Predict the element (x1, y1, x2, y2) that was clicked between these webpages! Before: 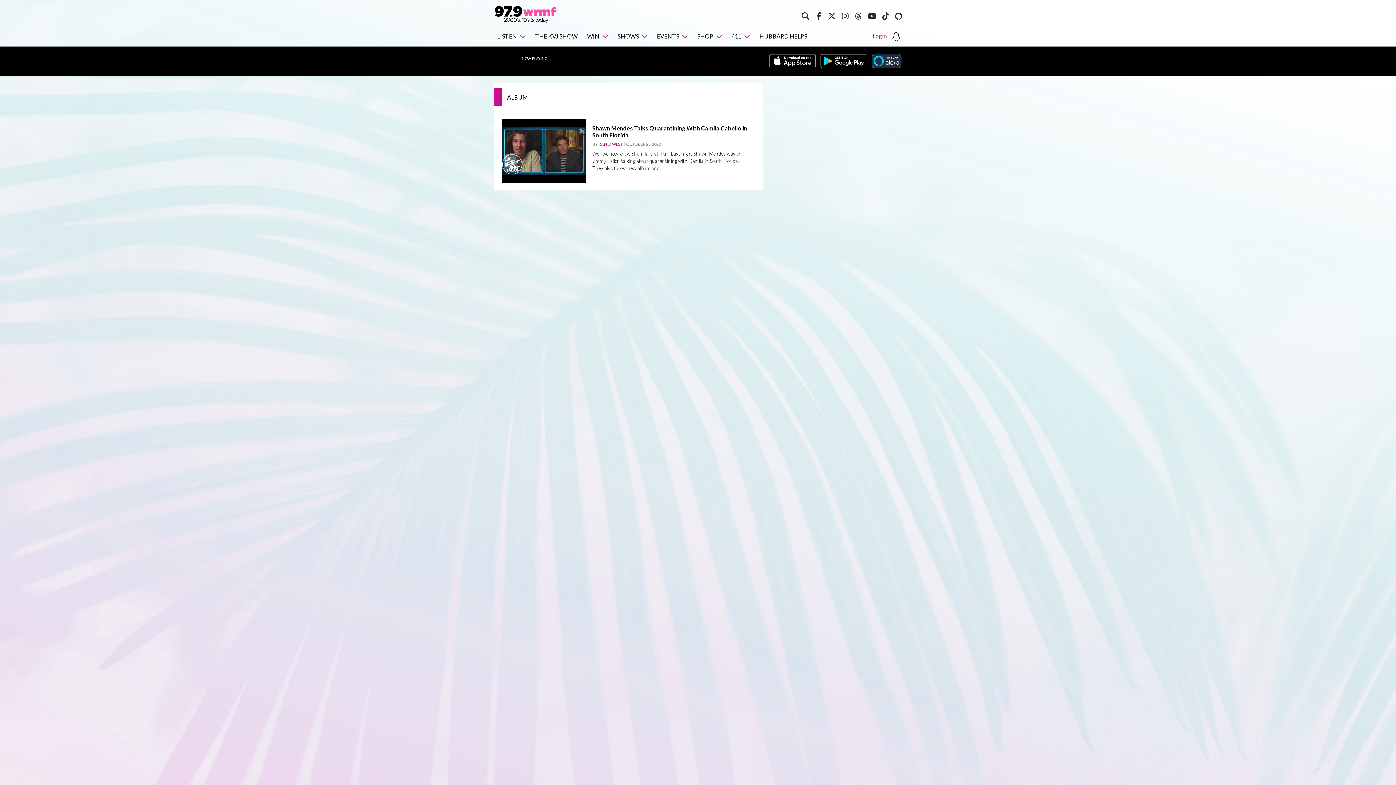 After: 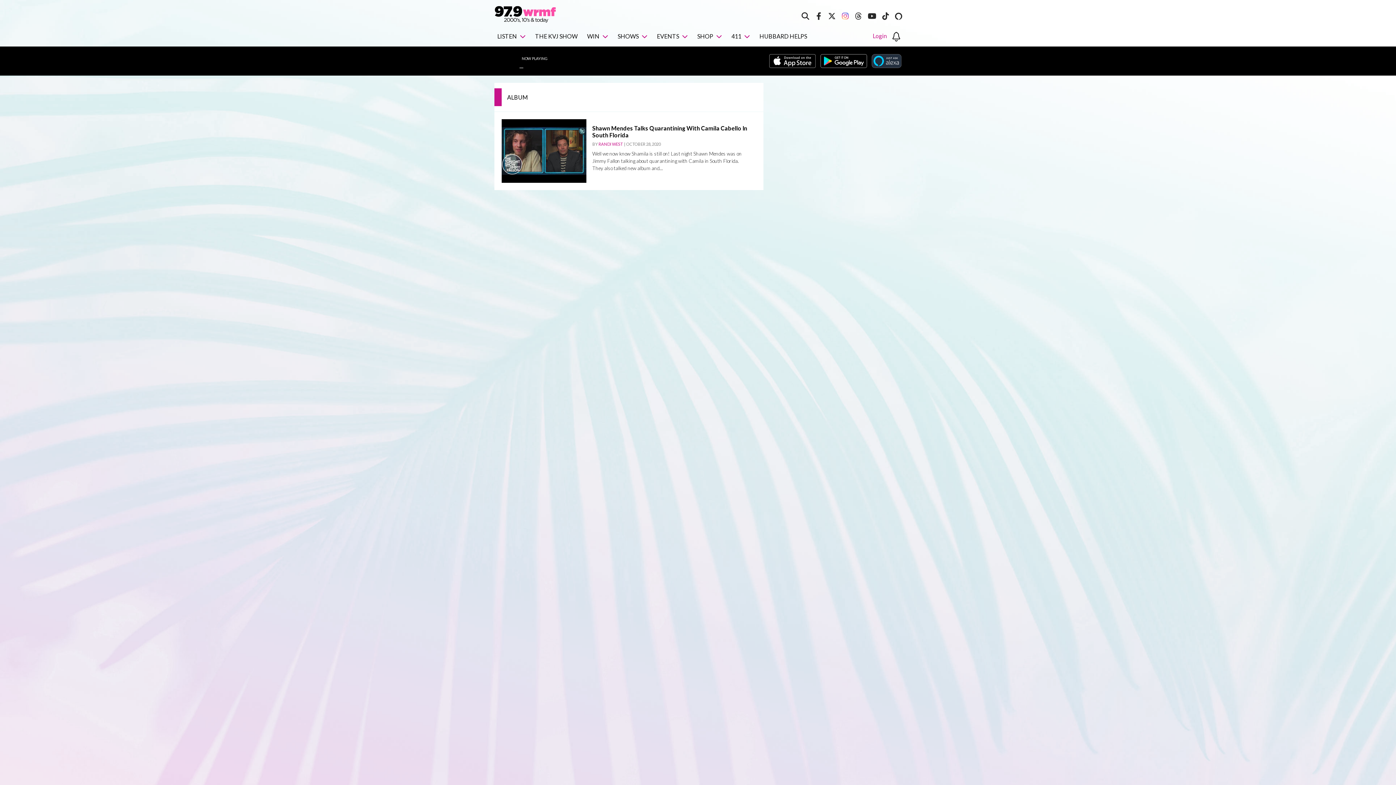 Action: bbox: (841, 12, 849, 19)